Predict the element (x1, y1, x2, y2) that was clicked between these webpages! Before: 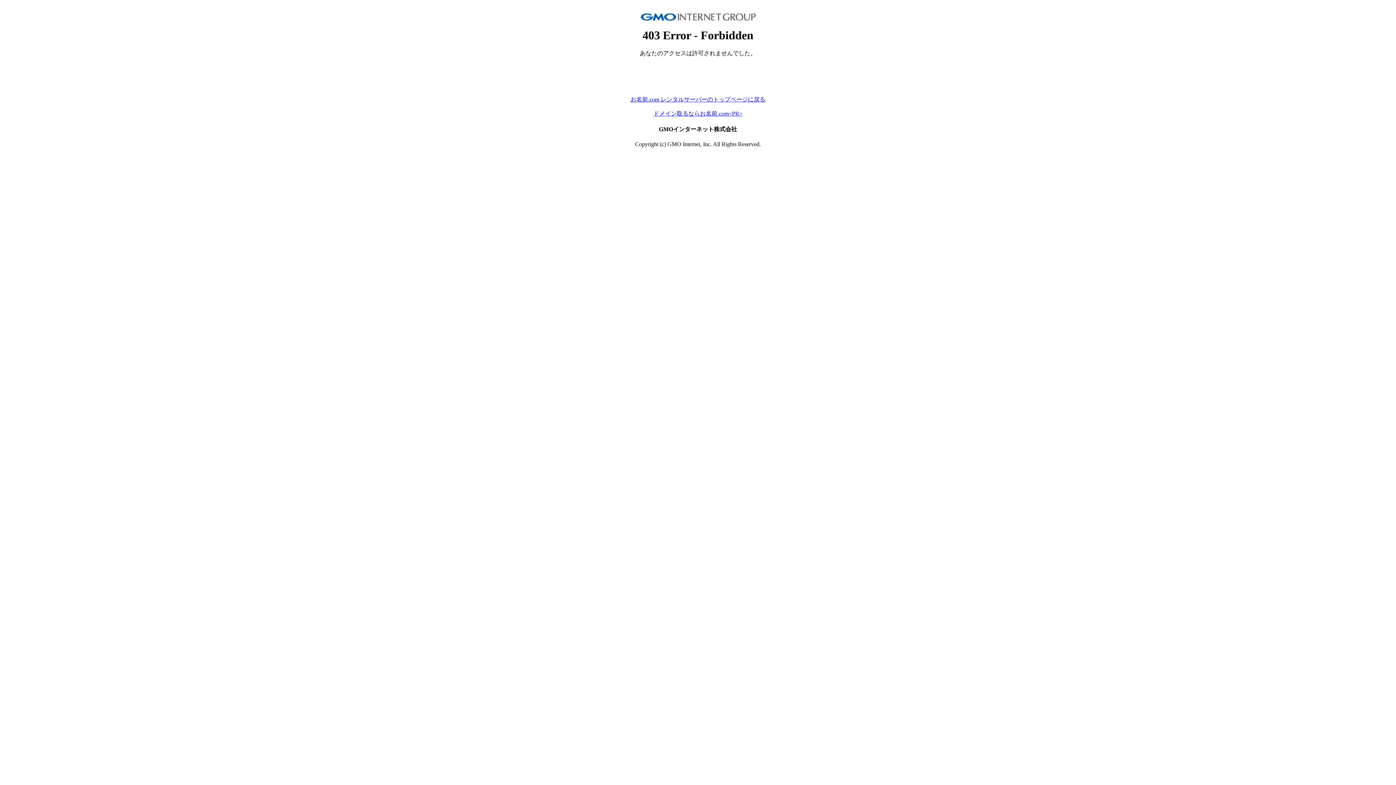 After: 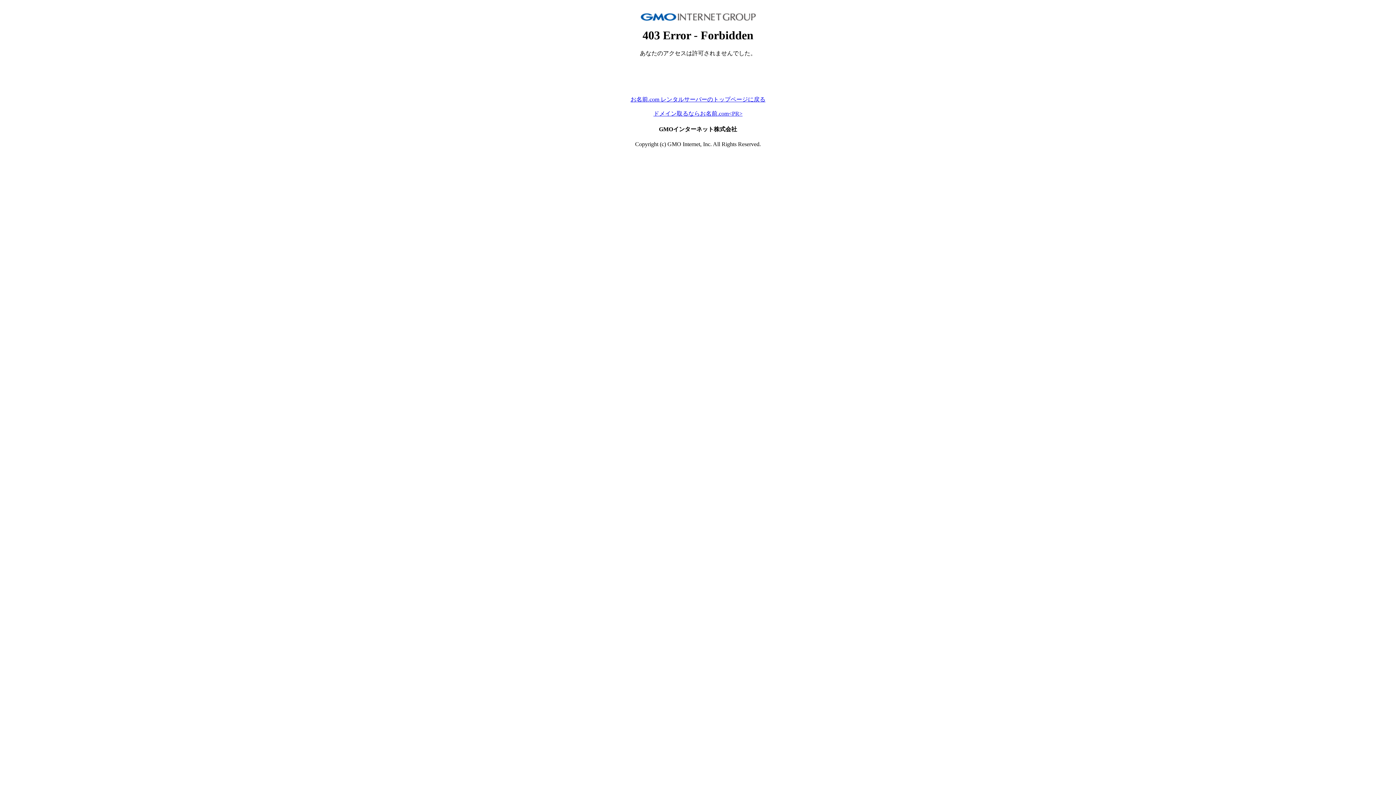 Action: label: お名前.com レンタルサーバーのトップページに戻る bbox: (630, 96, 765, 102)